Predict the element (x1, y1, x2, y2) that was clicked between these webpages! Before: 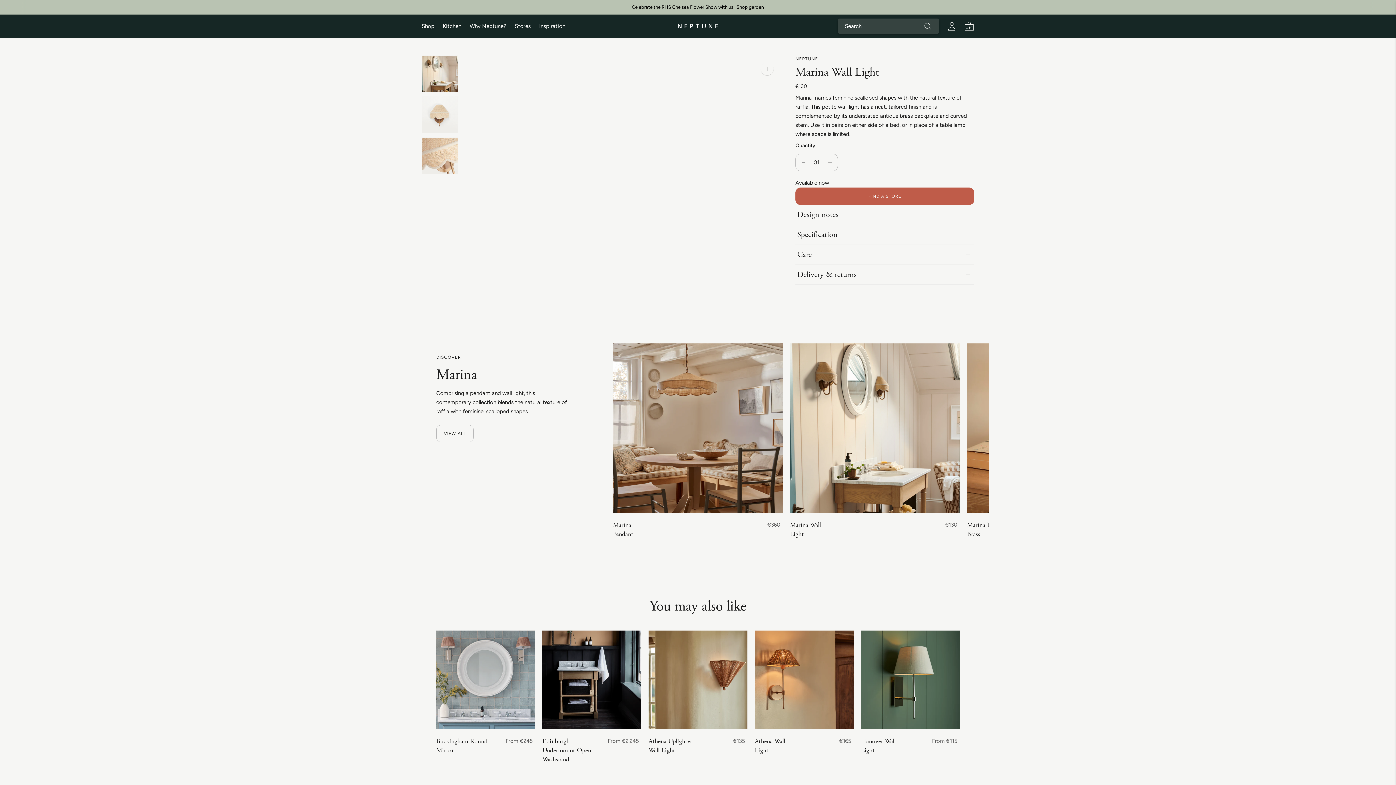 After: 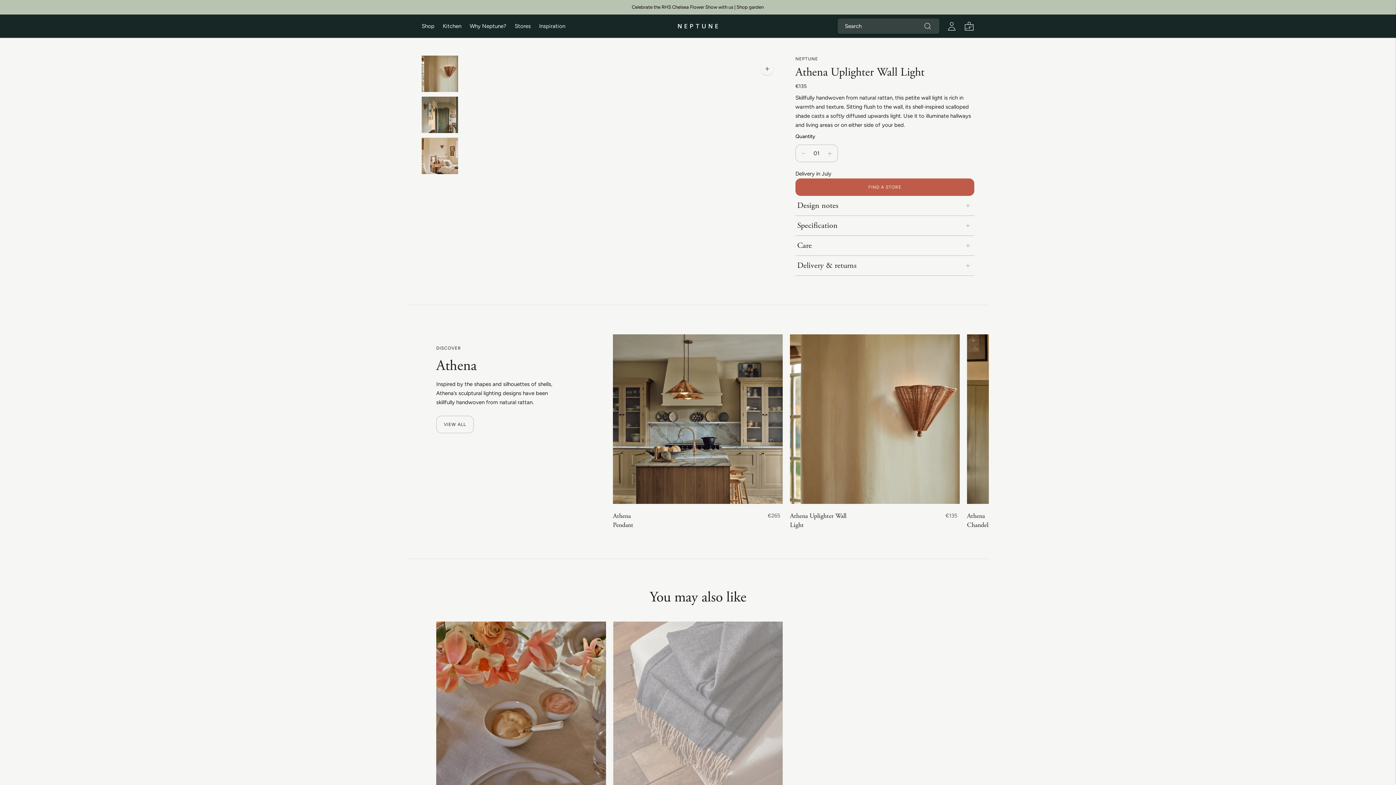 Action: label: Athena Uplighter Wall Light bbox: (648, 630, 747, 729)